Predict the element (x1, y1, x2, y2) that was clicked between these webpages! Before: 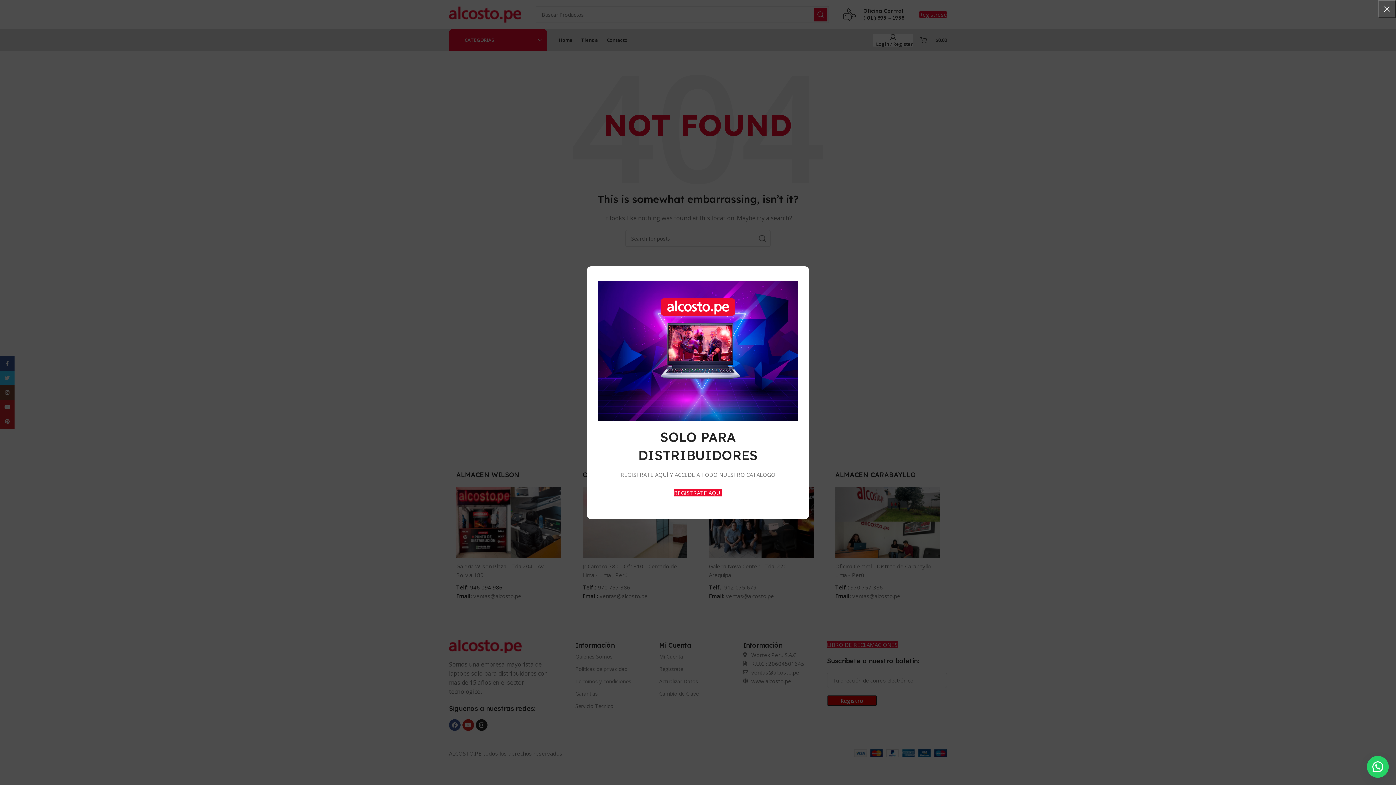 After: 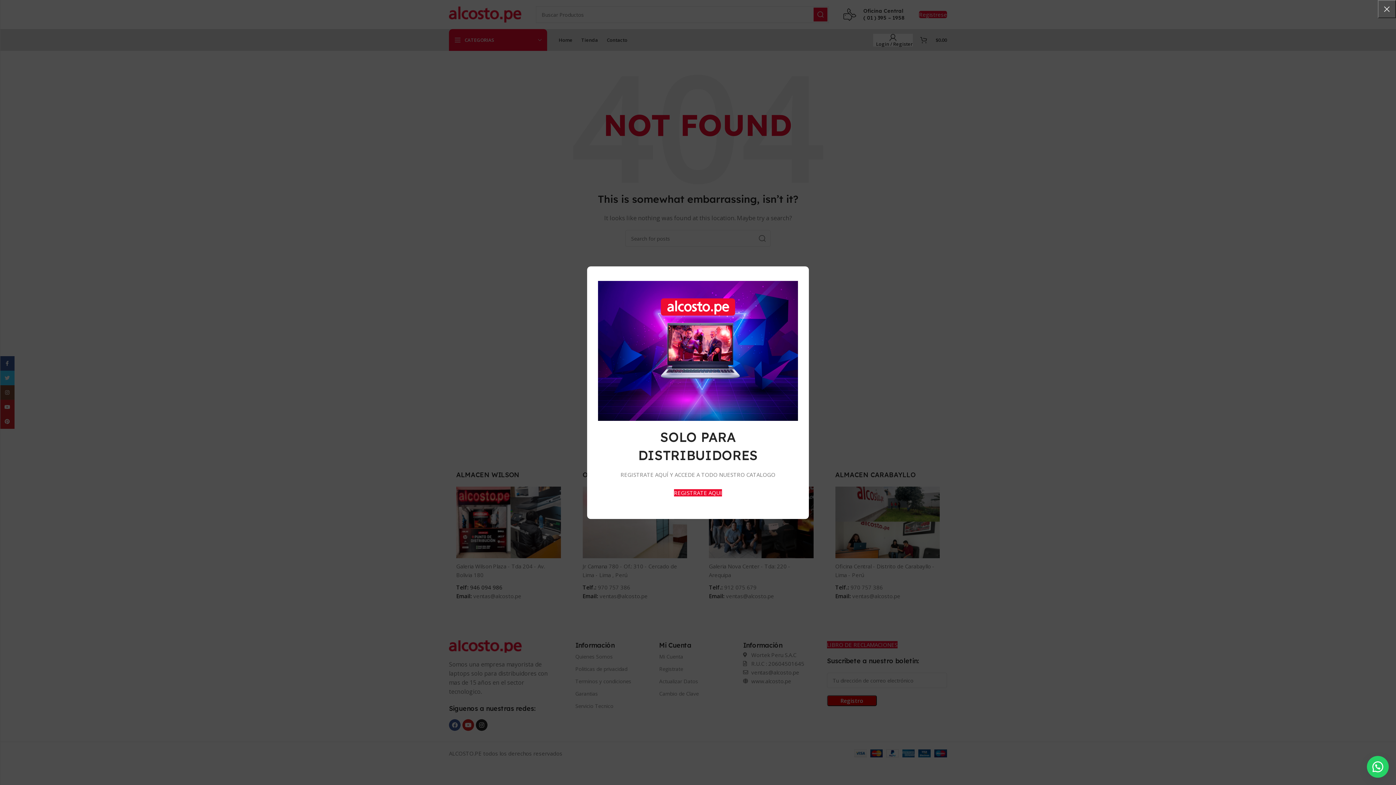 Action: bbox: (1367, 756, 1389, 778)